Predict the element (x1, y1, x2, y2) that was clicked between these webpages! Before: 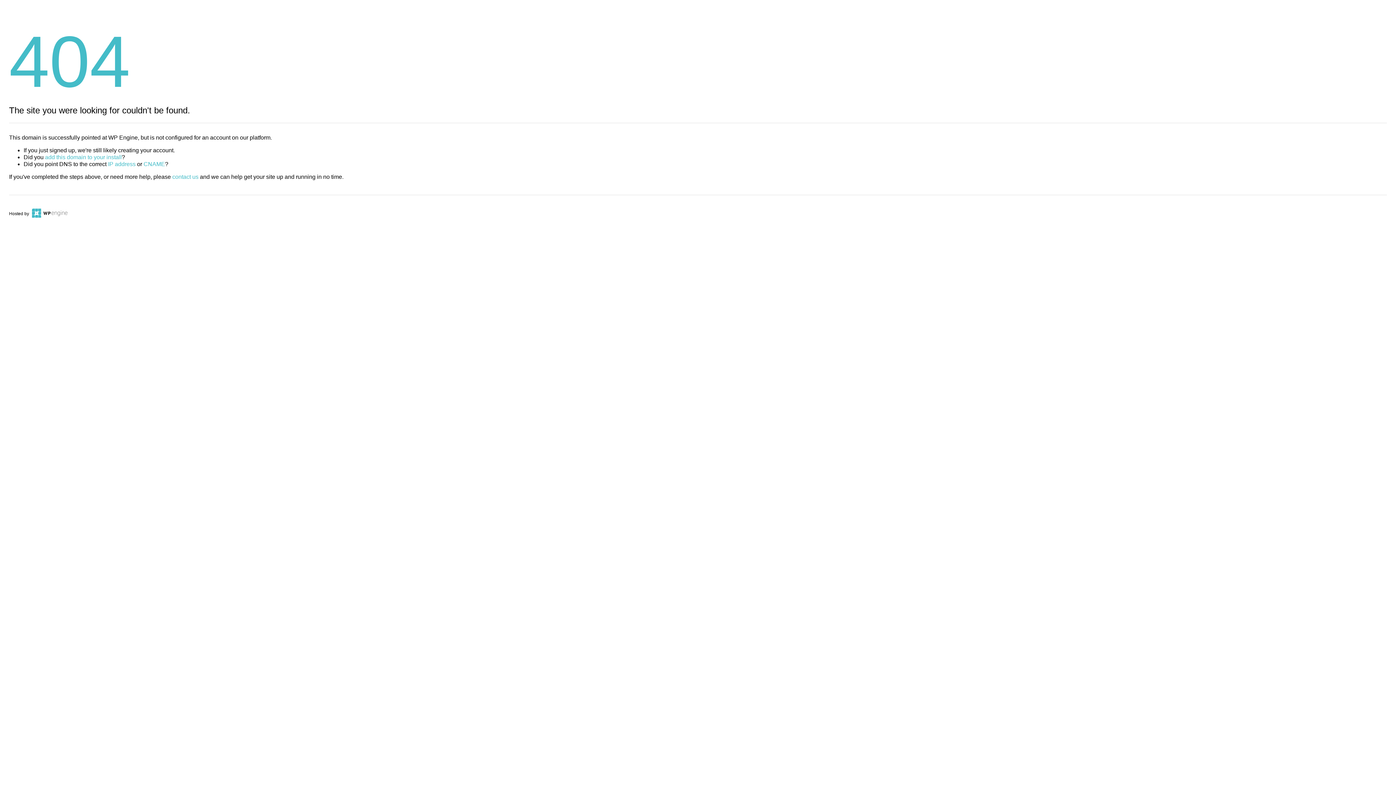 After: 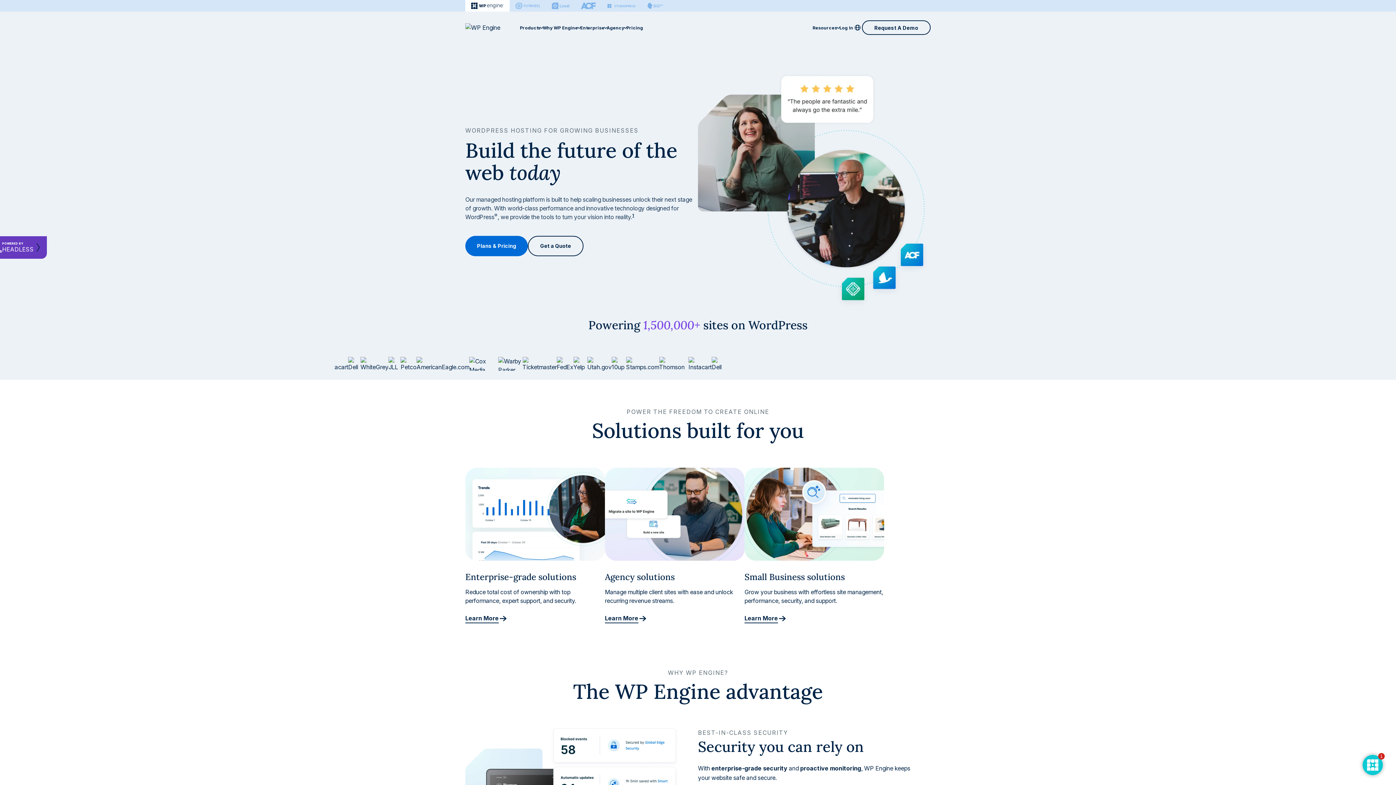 Action: bbox: (30, 211, 67, 216)